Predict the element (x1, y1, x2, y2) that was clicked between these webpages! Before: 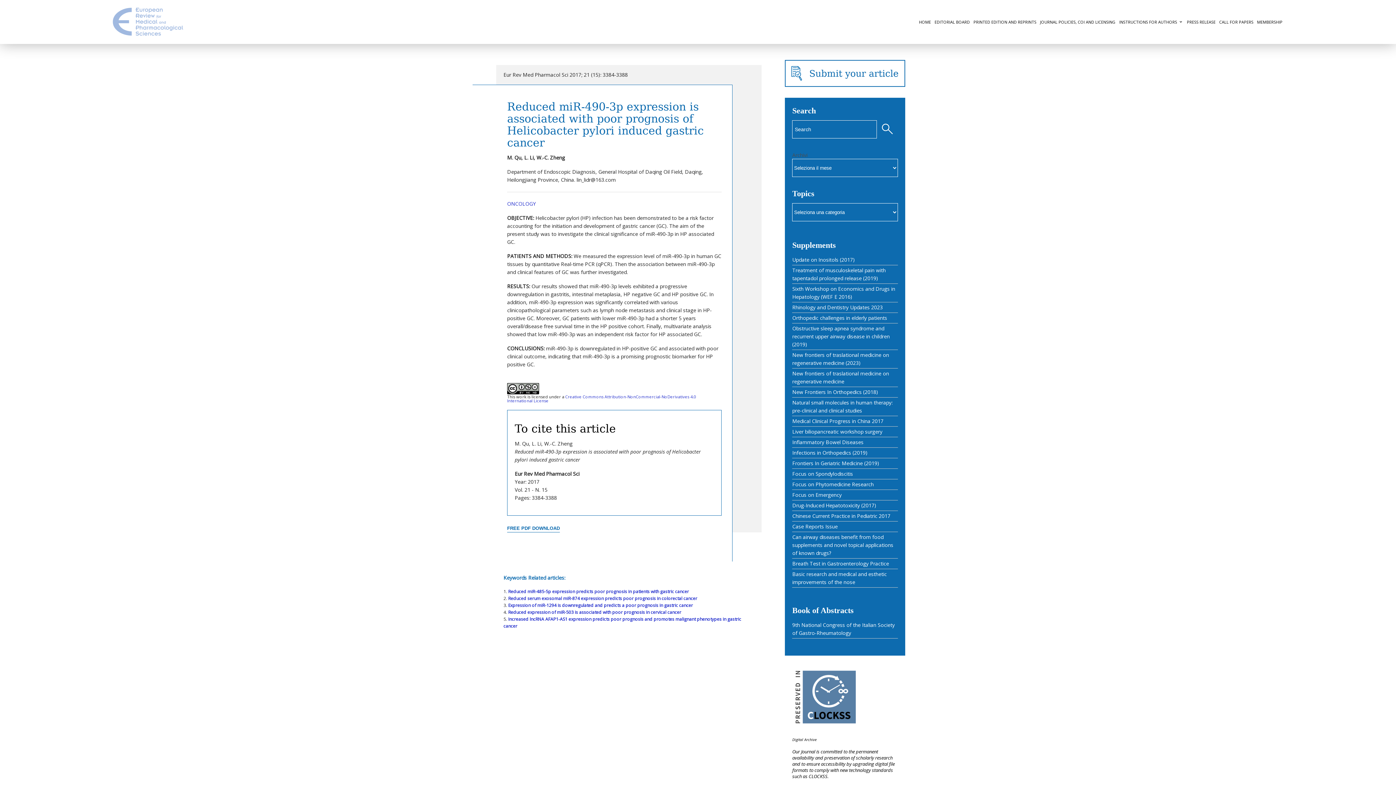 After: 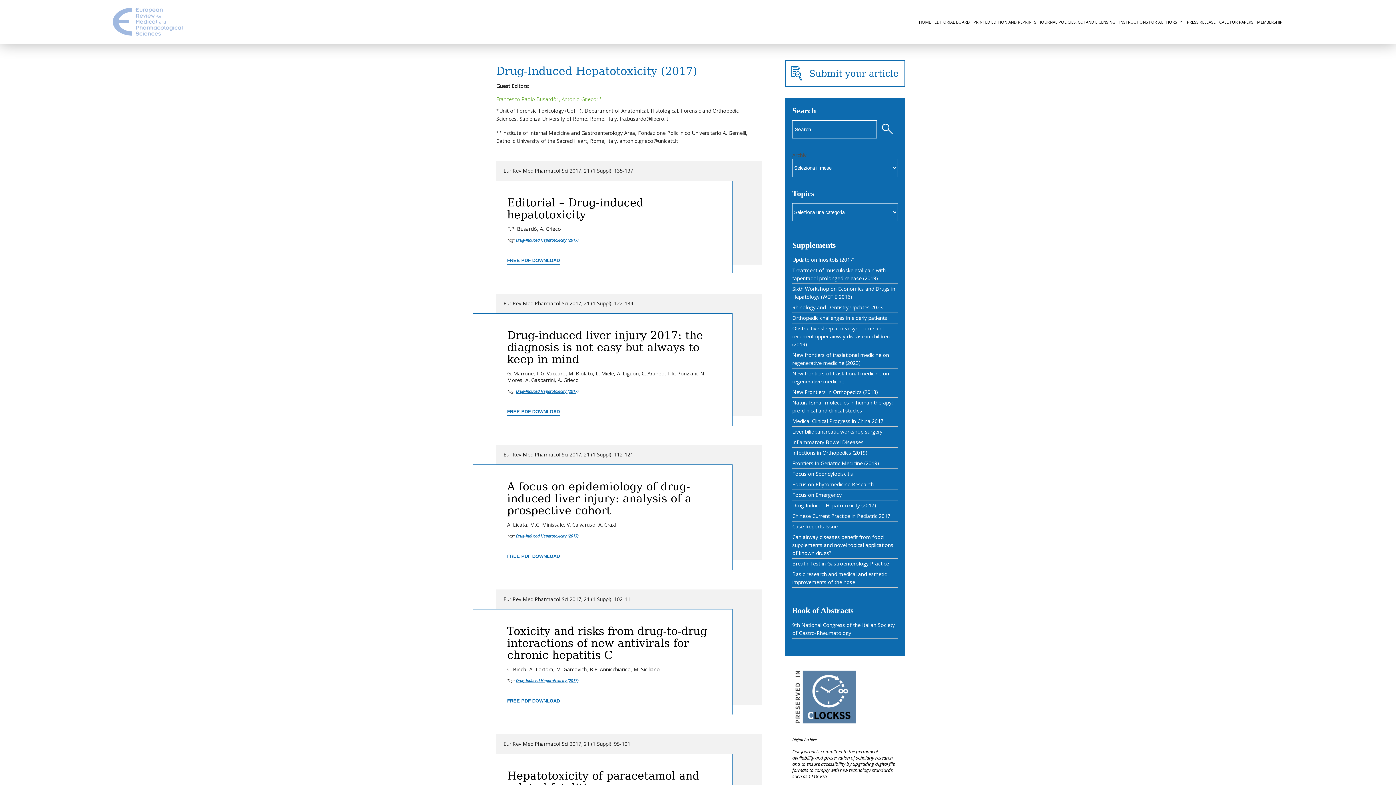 Action: bbox: (792, 502, 876, 509) label: Drug-Induced Hepatotoxicity (2017)